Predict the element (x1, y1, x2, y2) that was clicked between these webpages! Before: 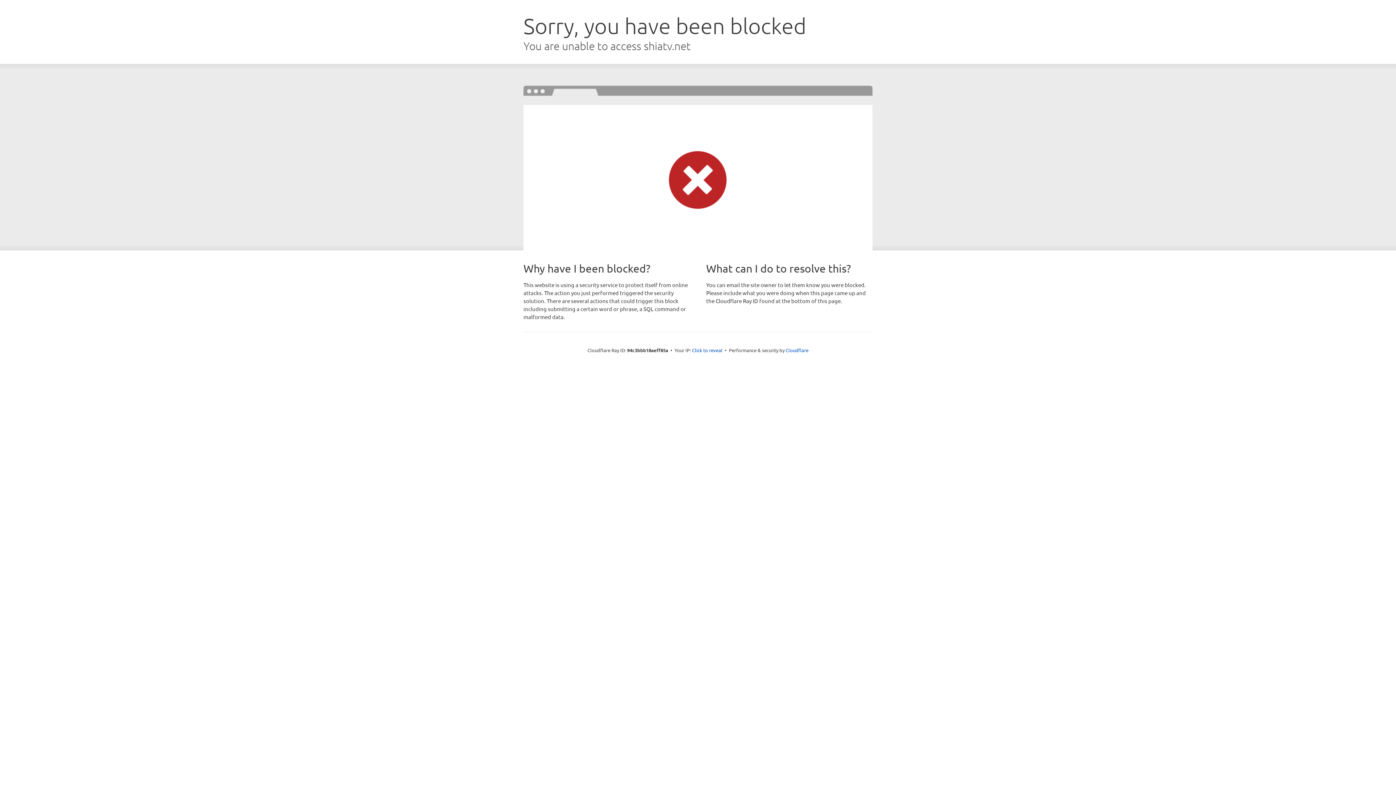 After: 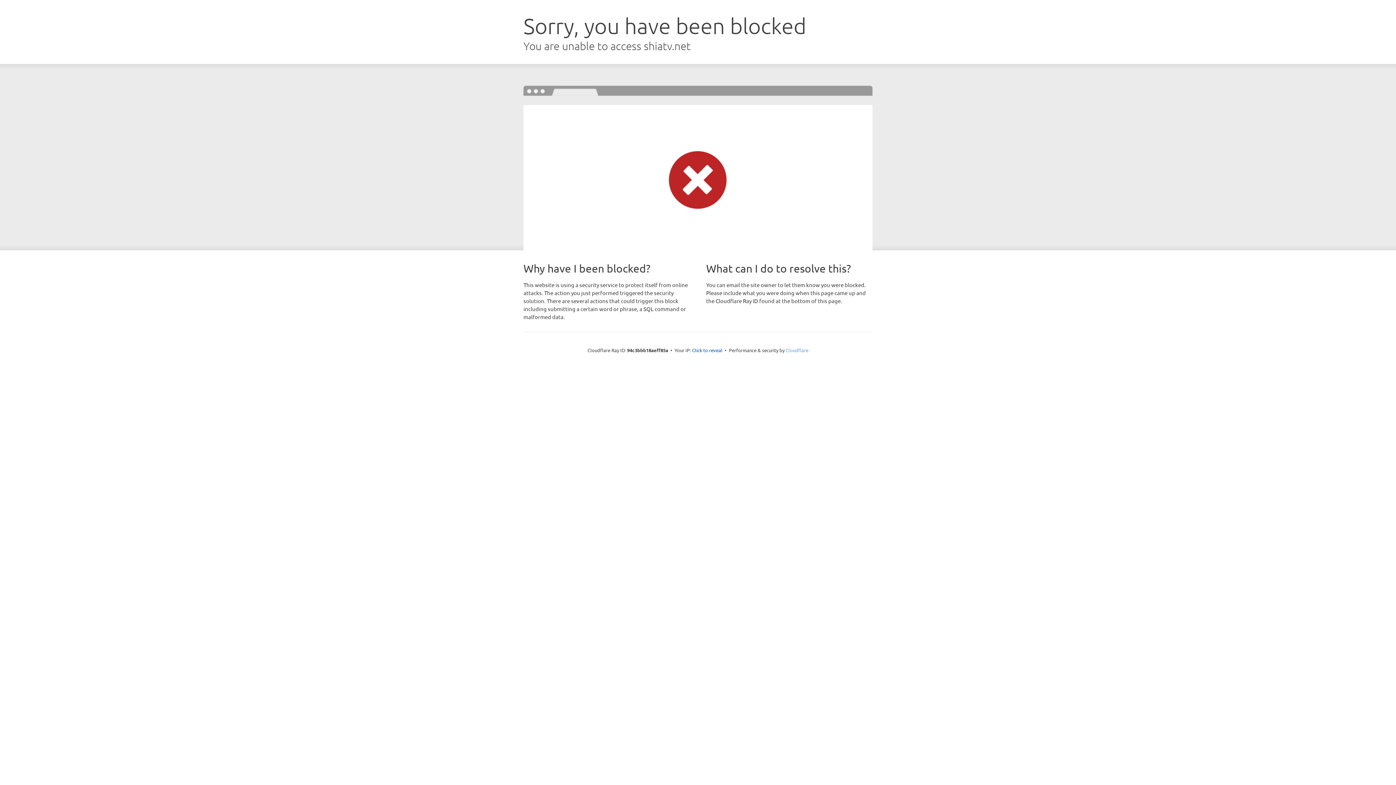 Action: bbox: (785, 347, 808, 353) label: Cloudflare